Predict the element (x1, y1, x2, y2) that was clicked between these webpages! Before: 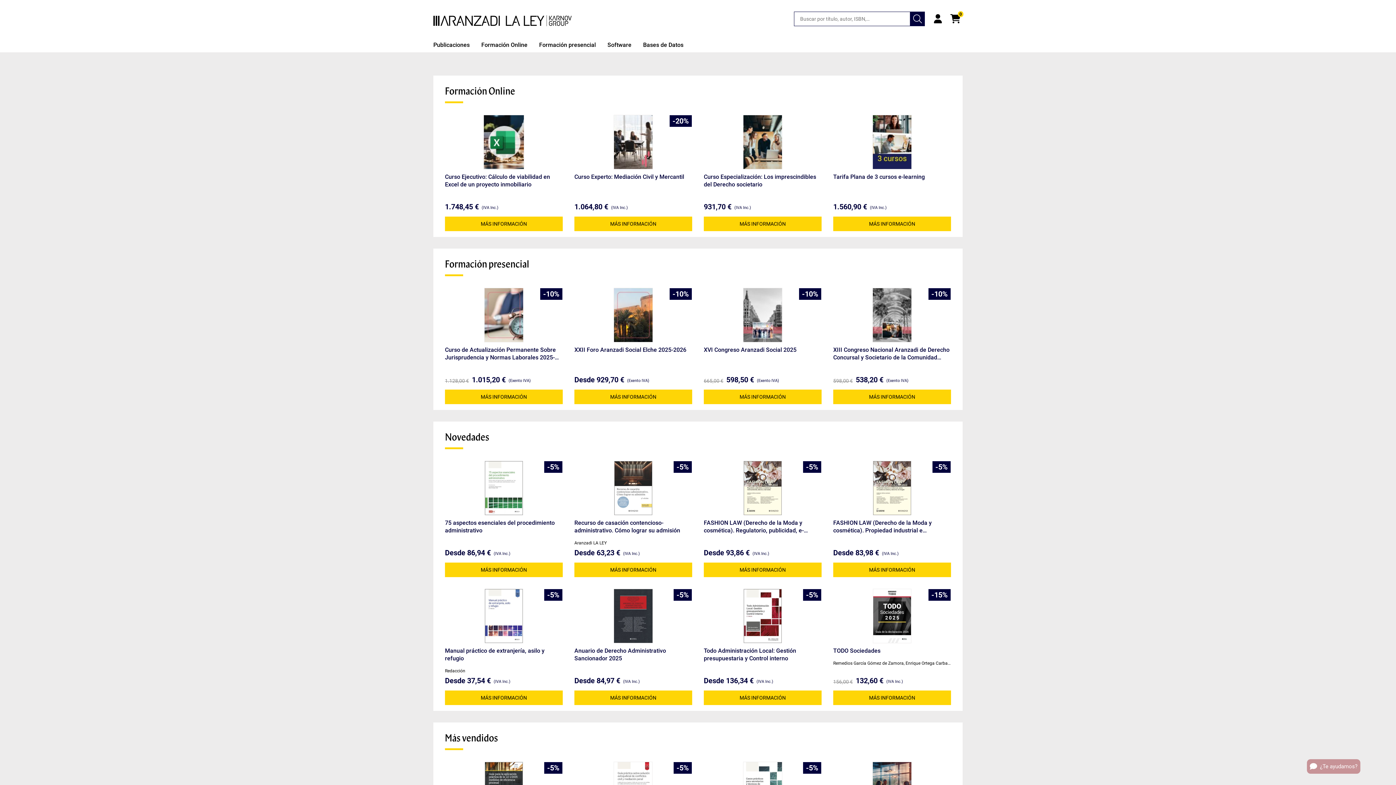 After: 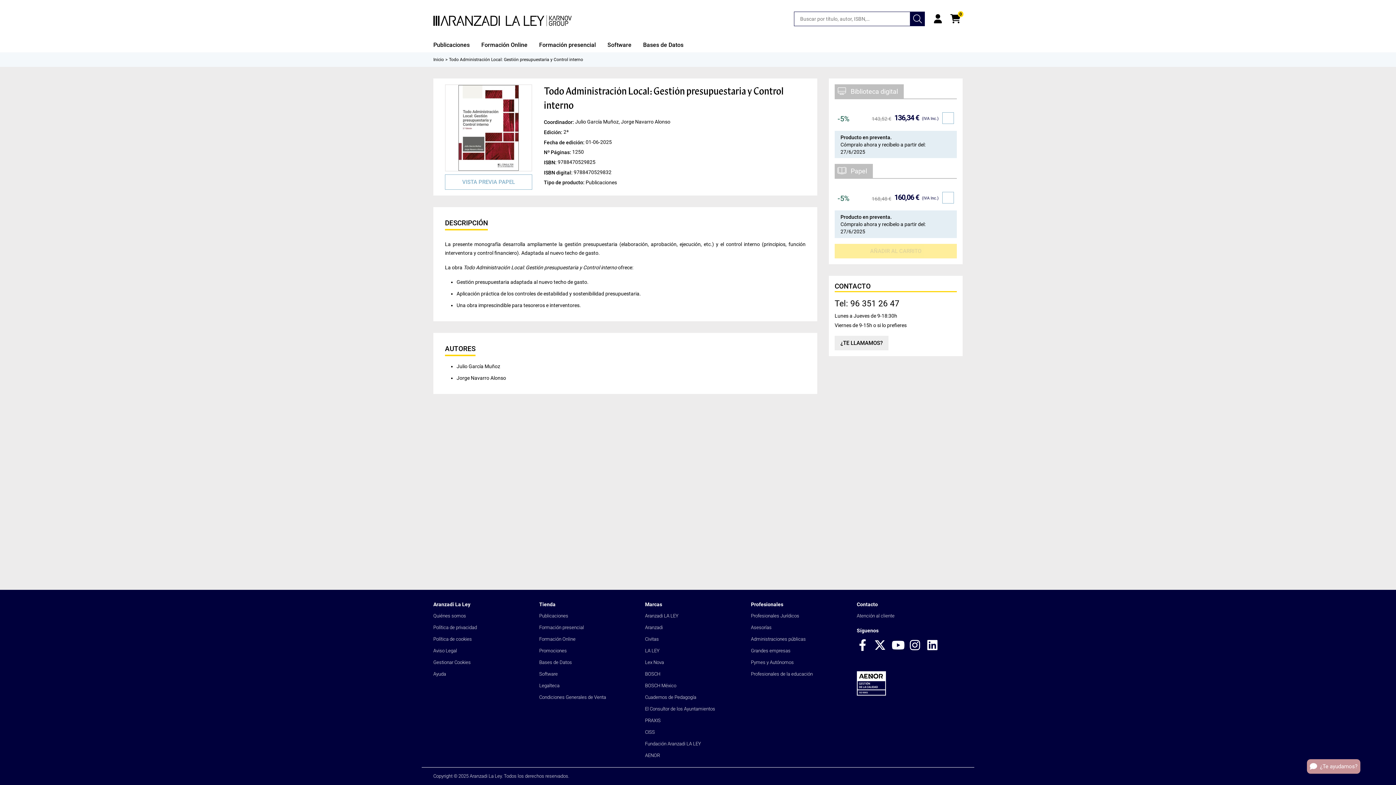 Action: label: Todo Administración Local: Gestión presupuestaria y Control interno bbox: (704, 647, 821, 662)